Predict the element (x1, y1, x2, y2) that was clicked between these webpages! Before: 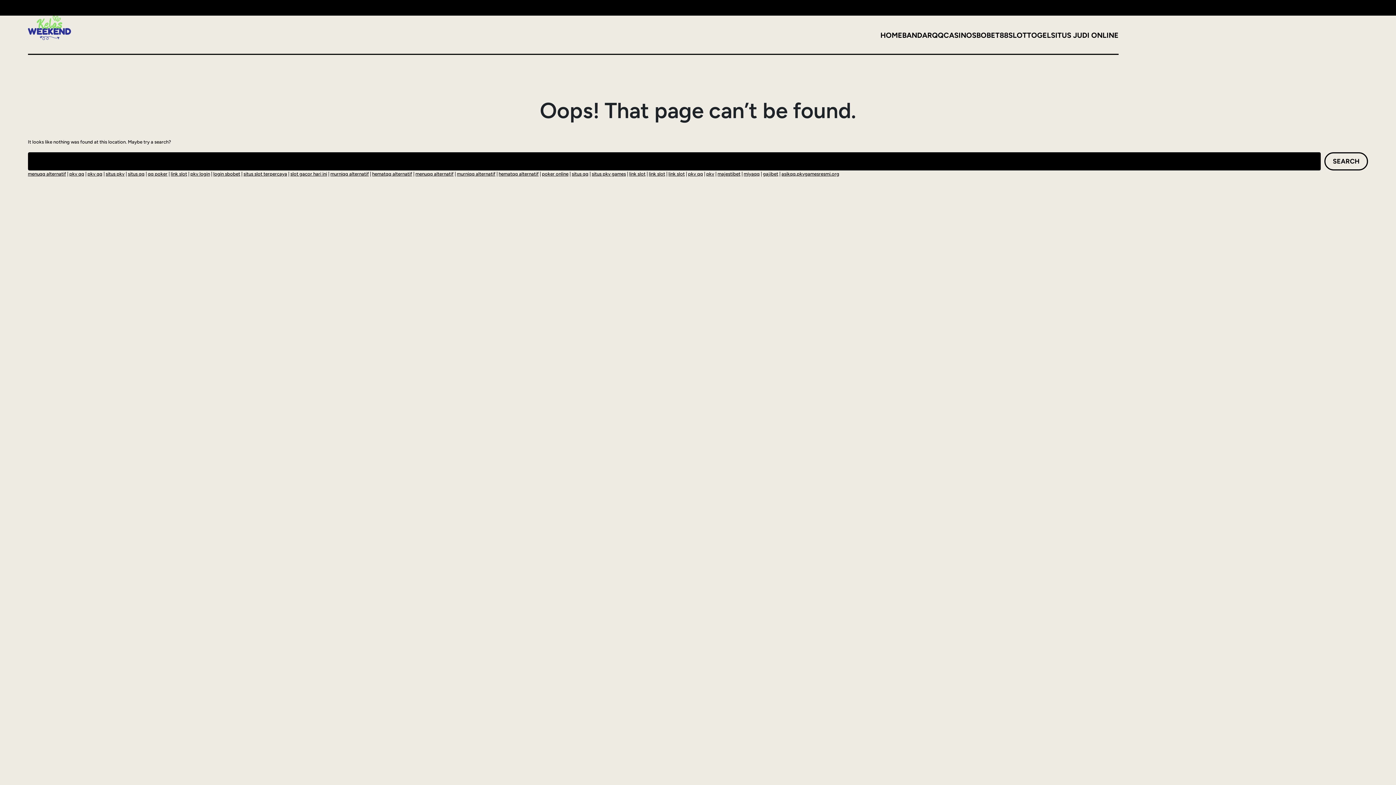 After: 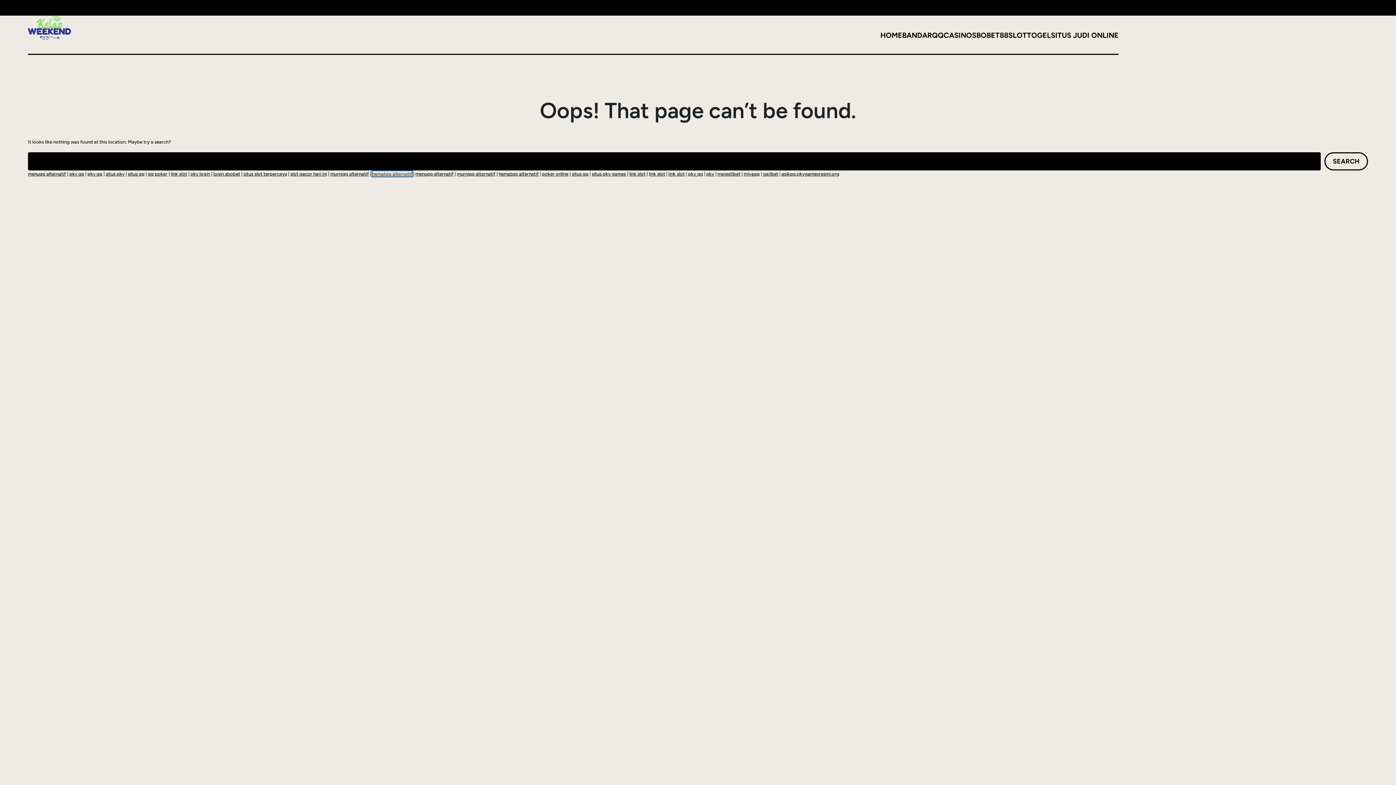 Action: label: hematqq alternatif bbox: (372, 171, 412, 176)